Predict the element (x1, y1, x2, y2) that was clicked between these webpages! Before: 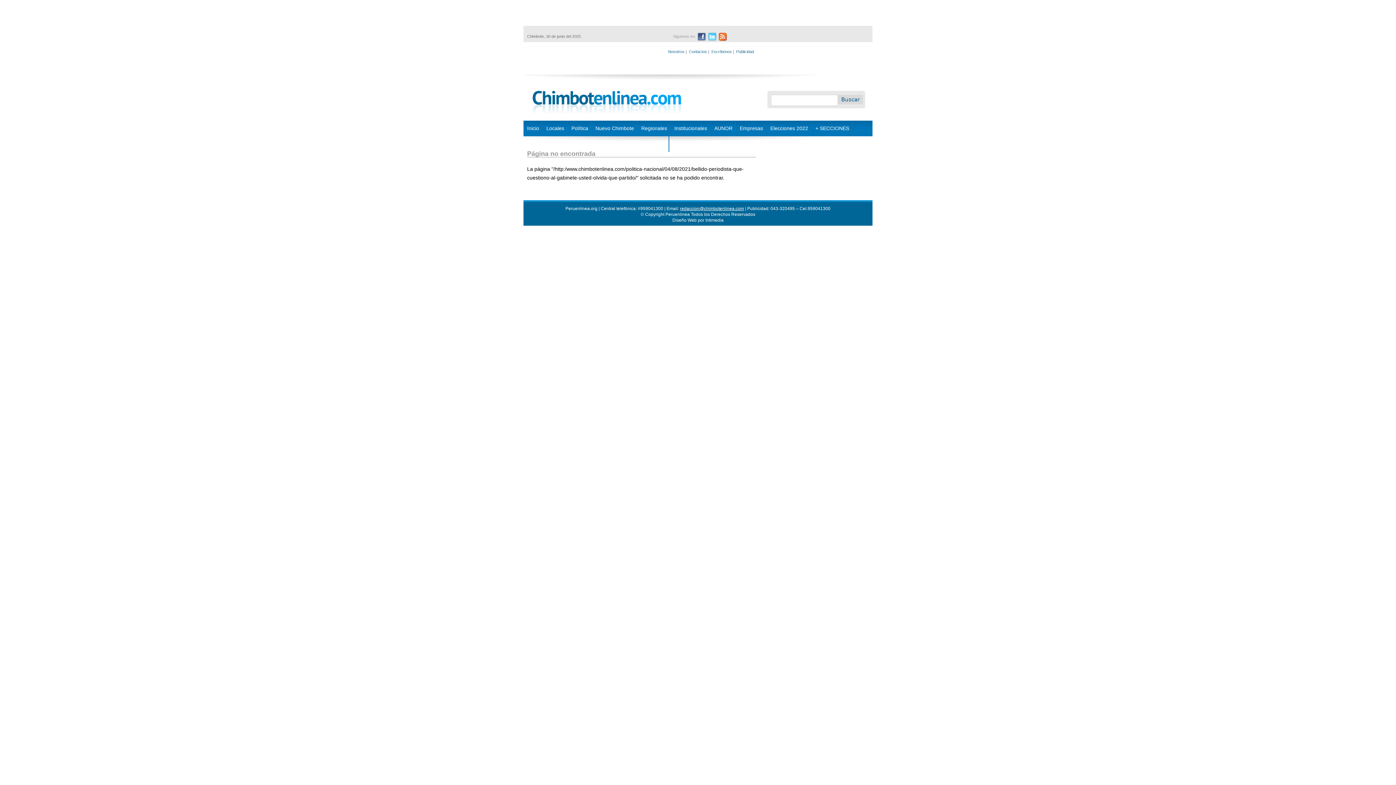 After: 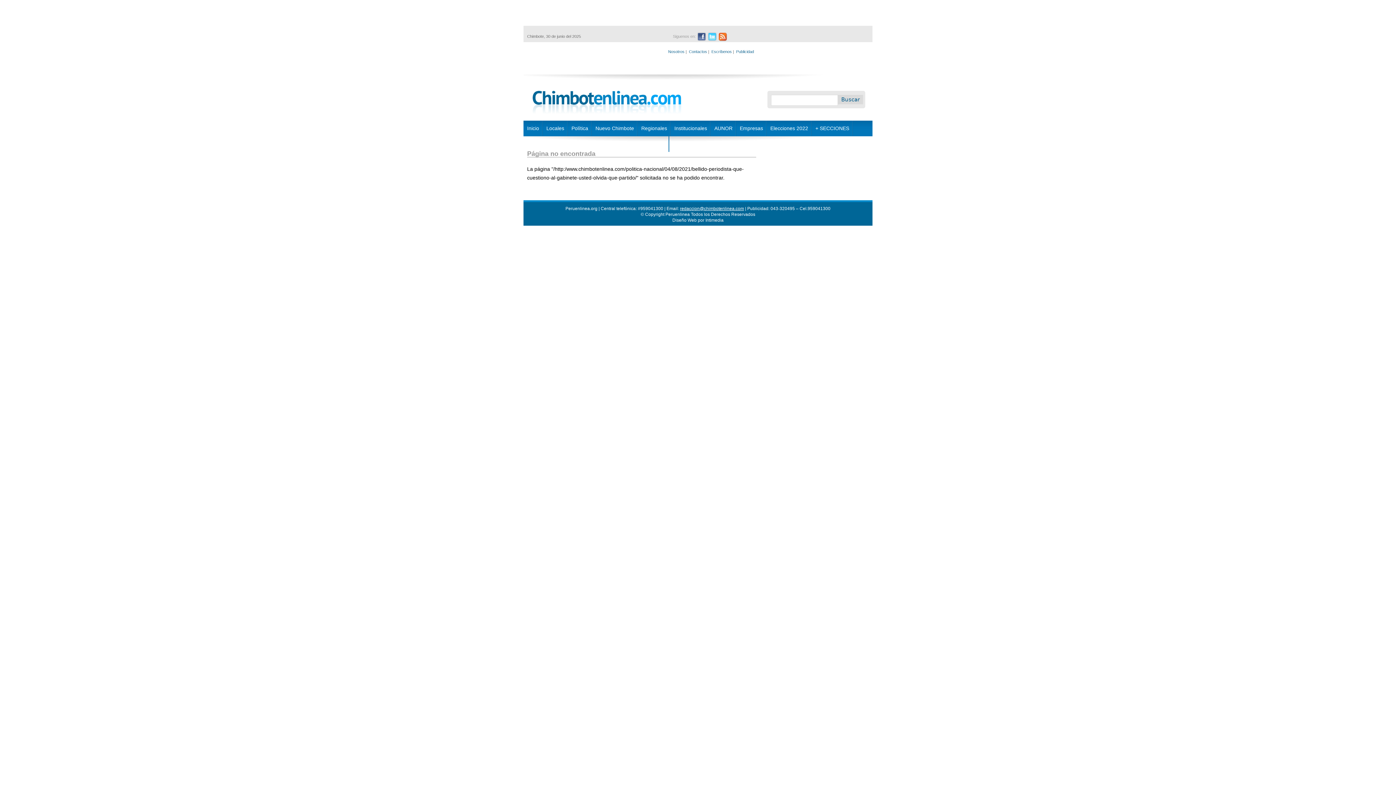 Action: bbox: (707, 31, 717, 41)